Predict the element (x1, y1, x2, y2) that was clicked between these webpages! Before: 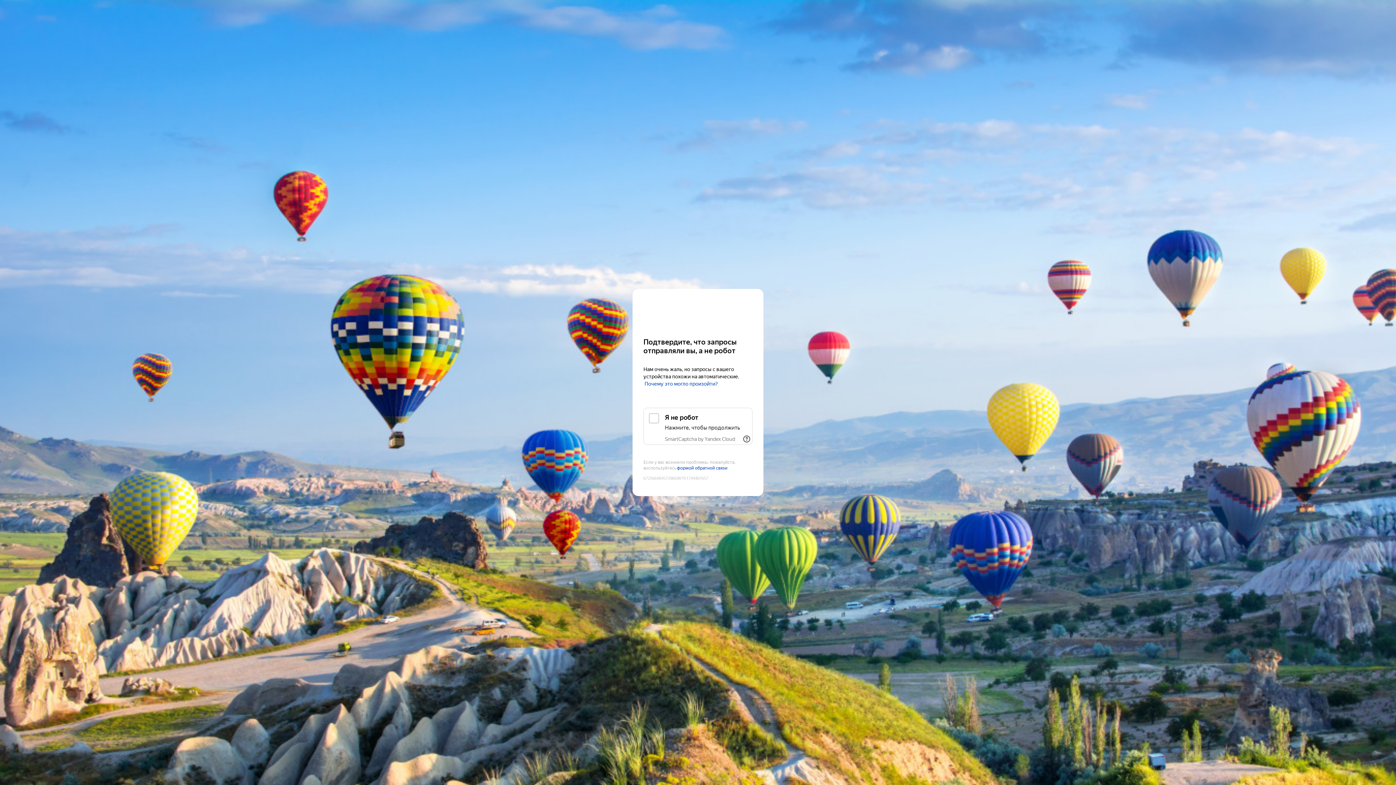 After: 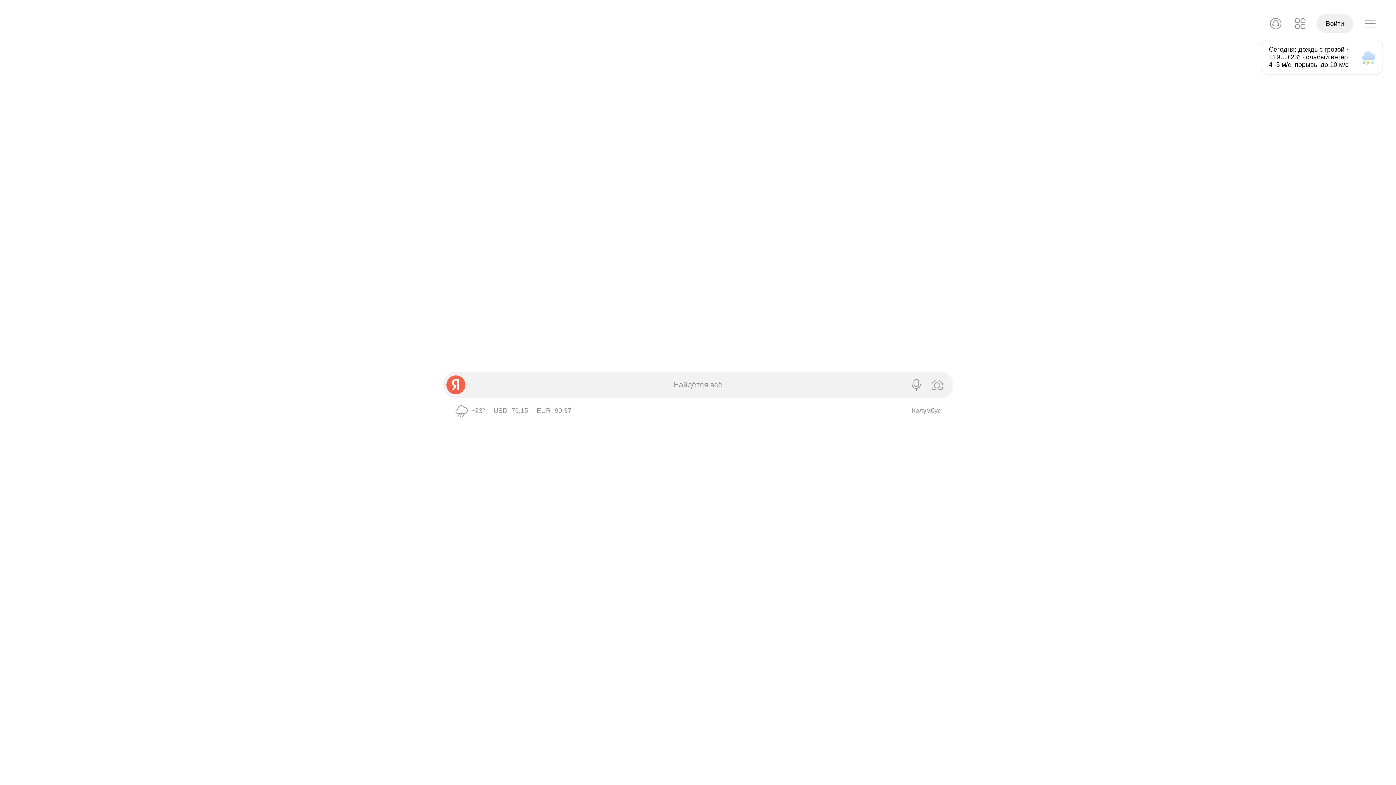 Action: label: Yandex bbox: (643, 303, 752, 316)